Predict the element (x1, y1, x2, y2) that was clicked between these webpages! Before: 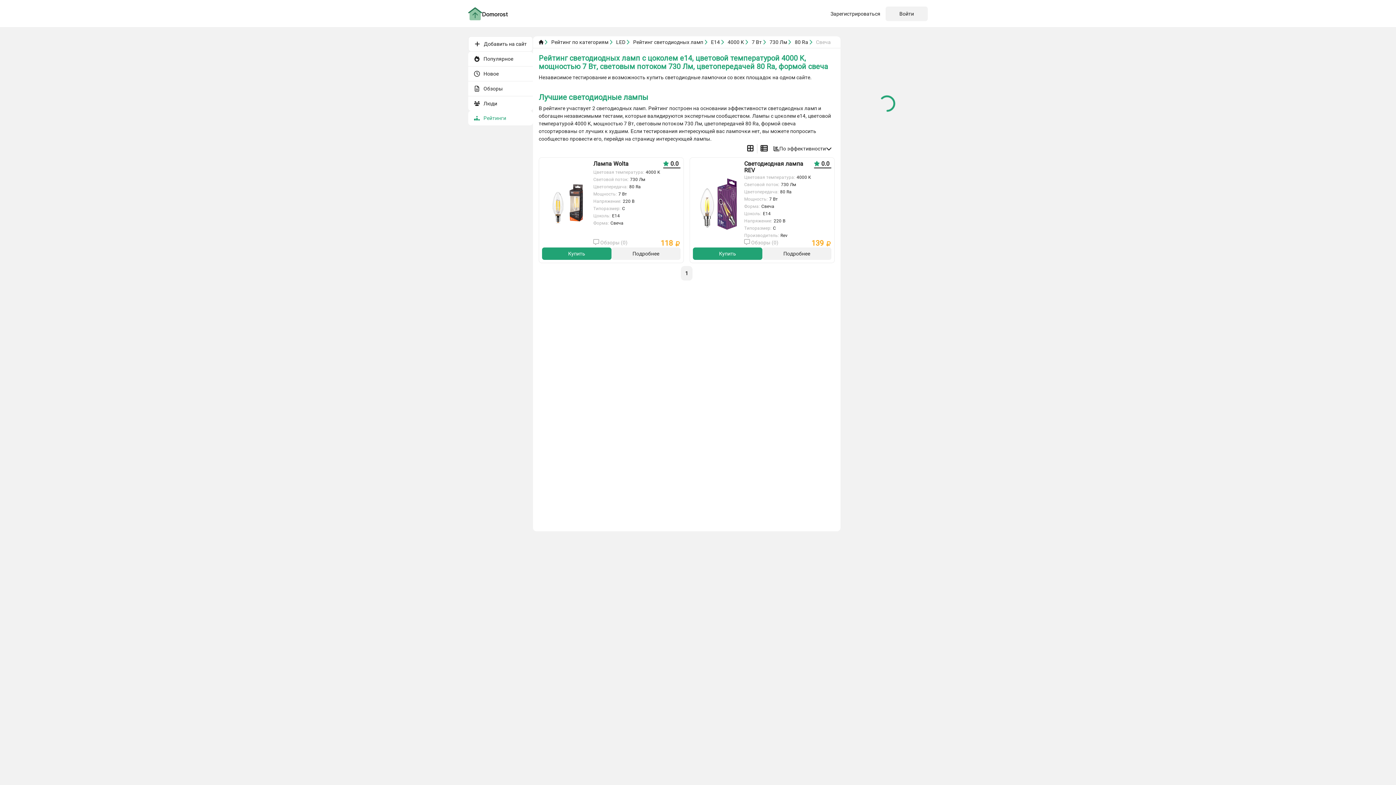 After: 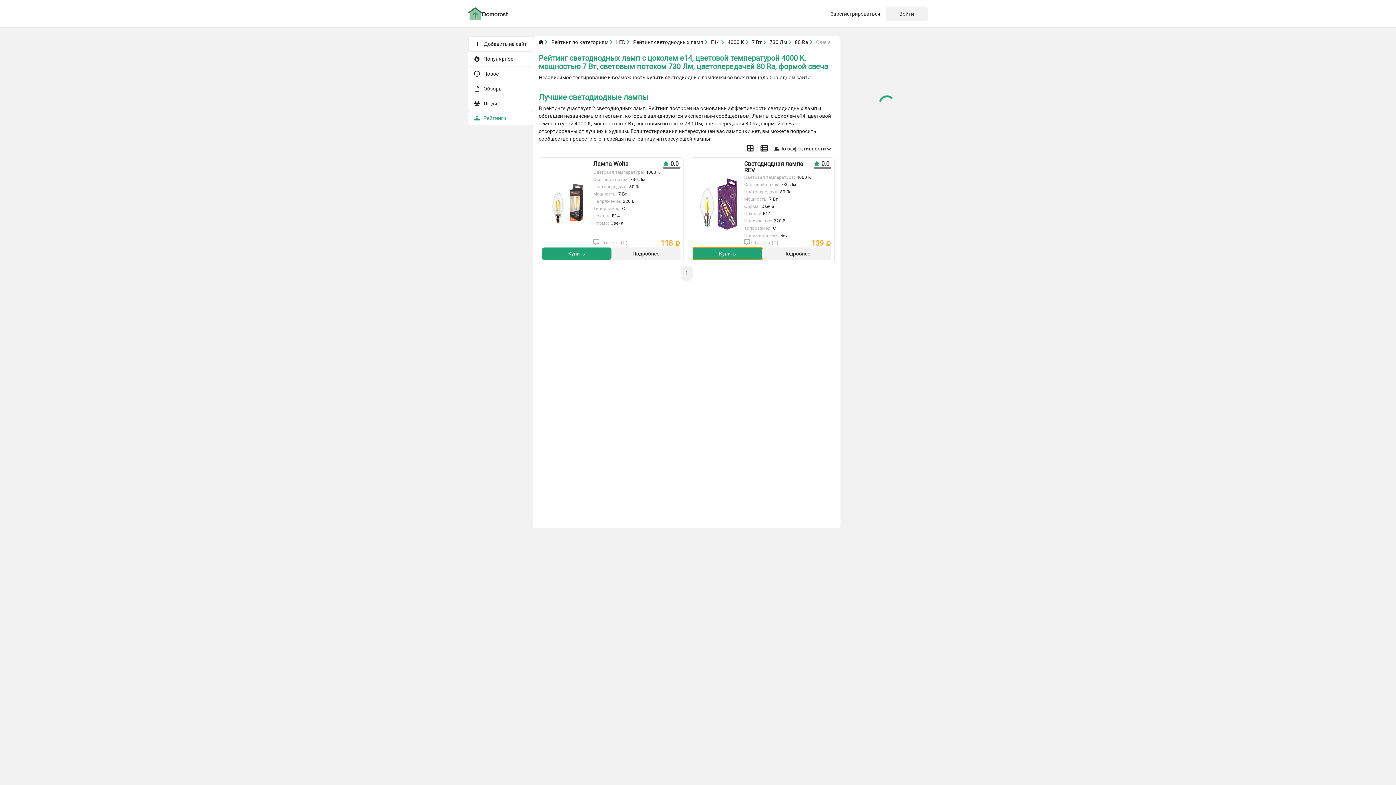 Action: label: Купить bbox: (693, 247, 762, 259)